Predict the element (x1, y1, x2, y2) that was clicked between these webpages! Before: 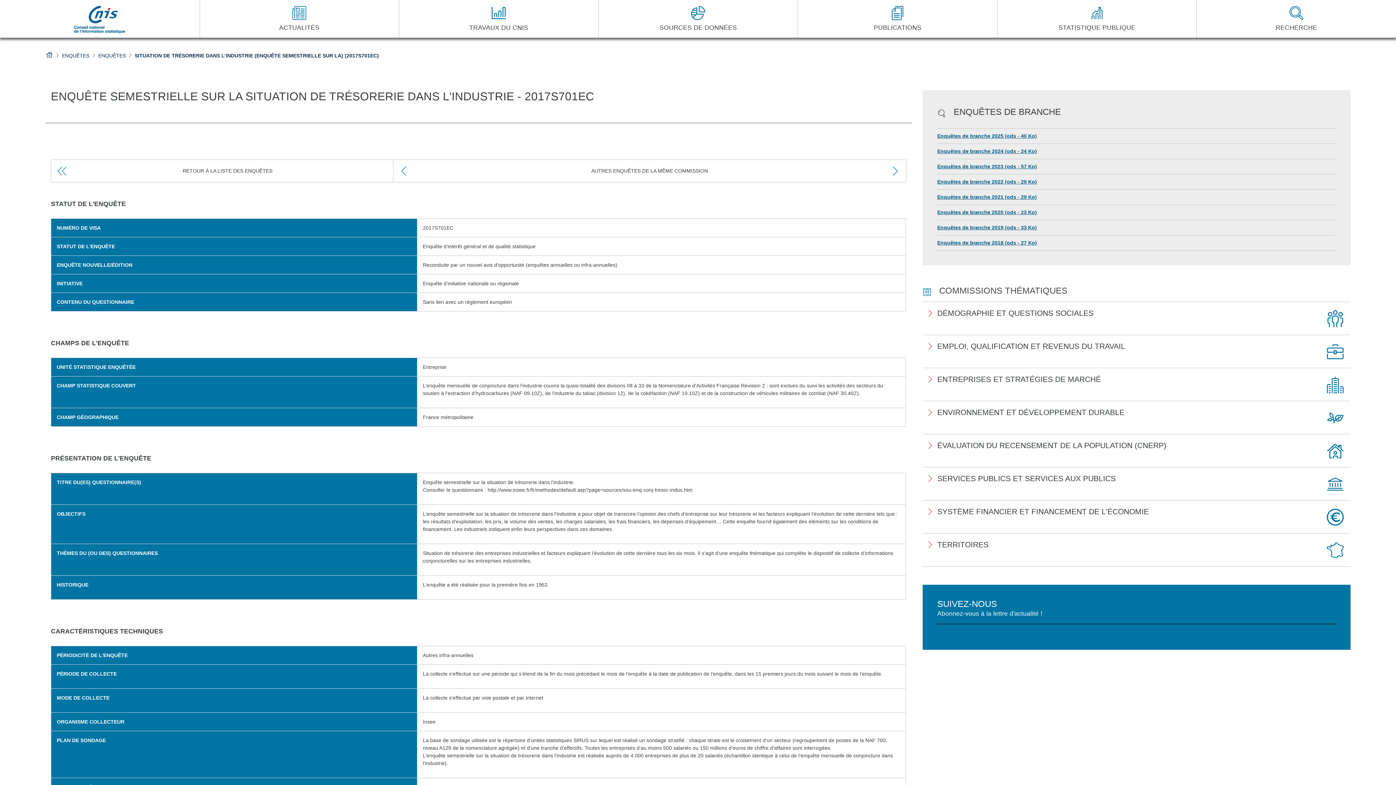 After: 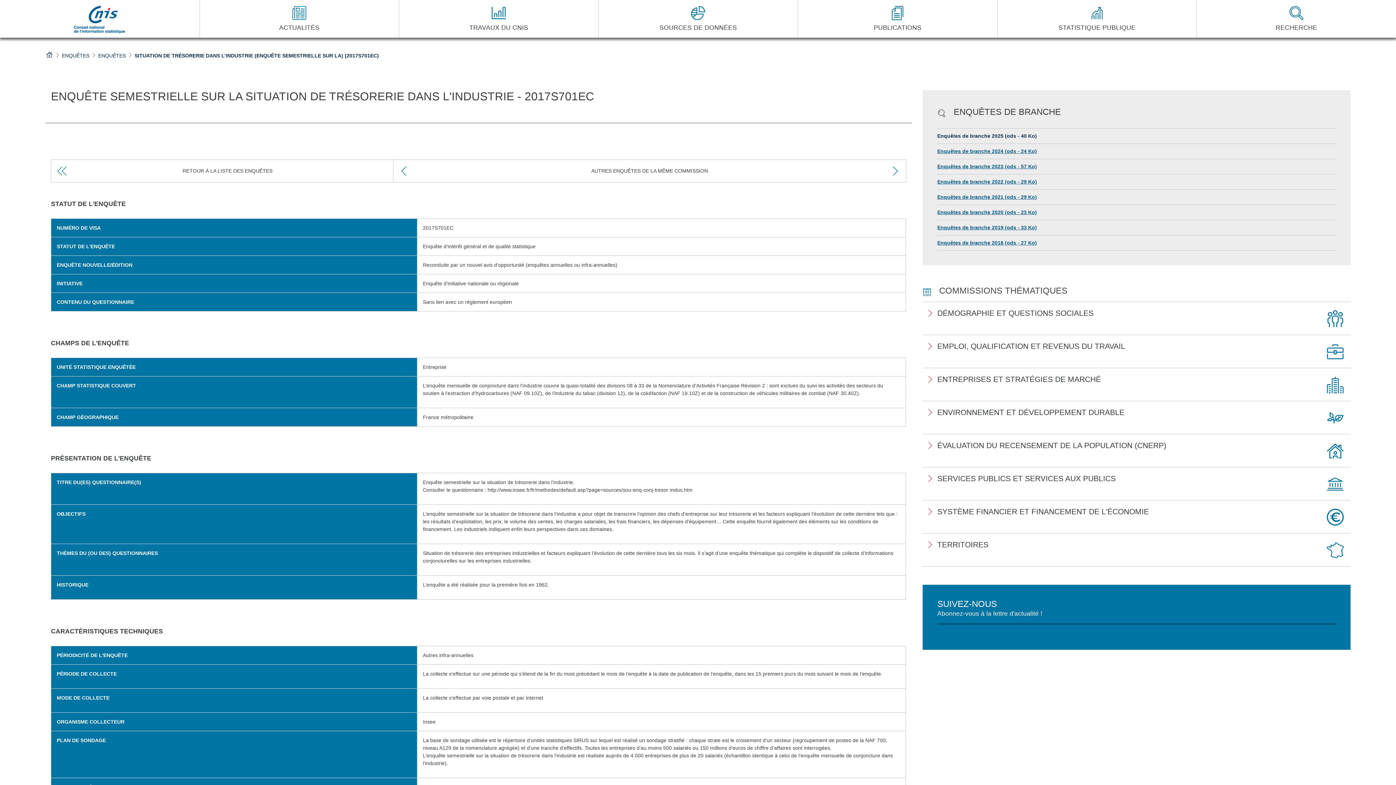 Action: bbox: (937, 128, 1037, 143) label: Enquêtes de branche 2025 (ods - 40 Ko)